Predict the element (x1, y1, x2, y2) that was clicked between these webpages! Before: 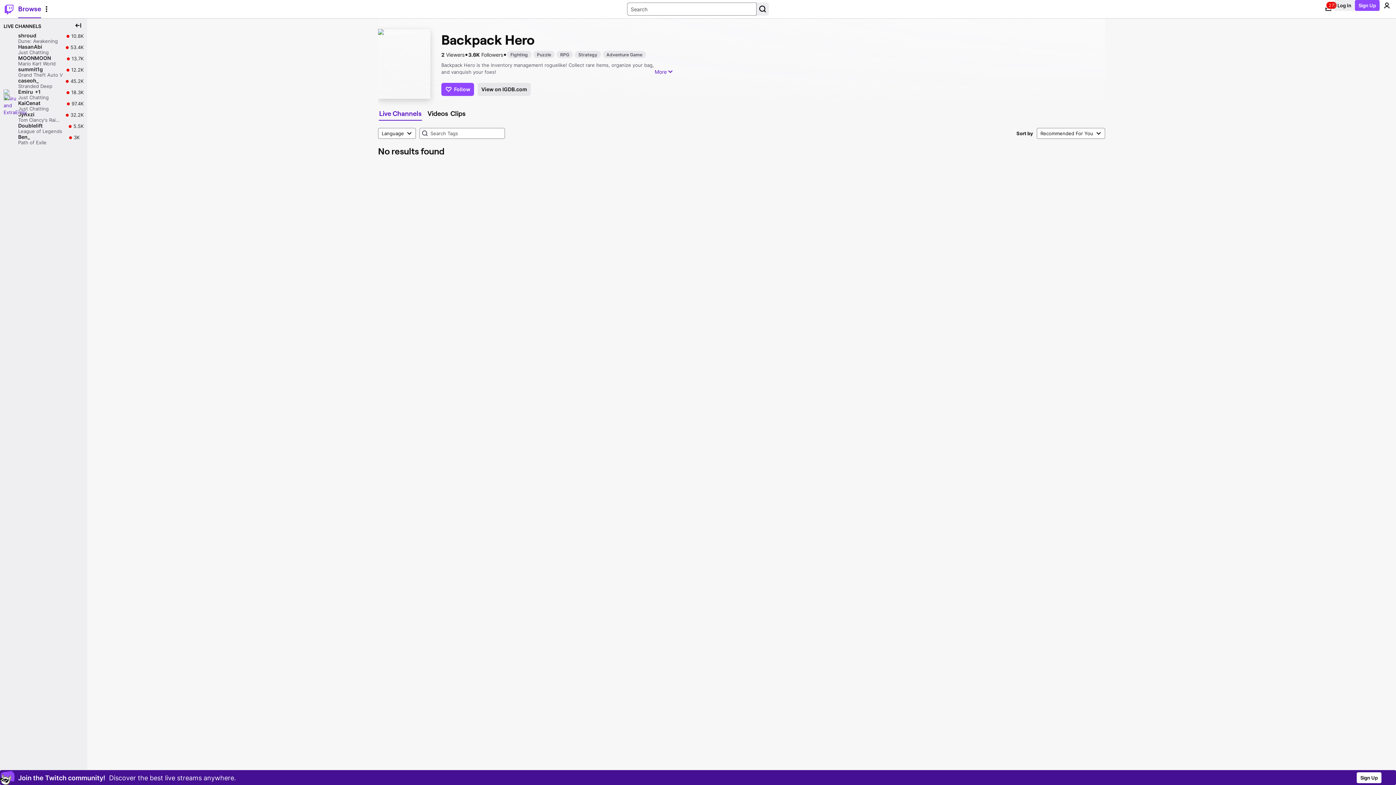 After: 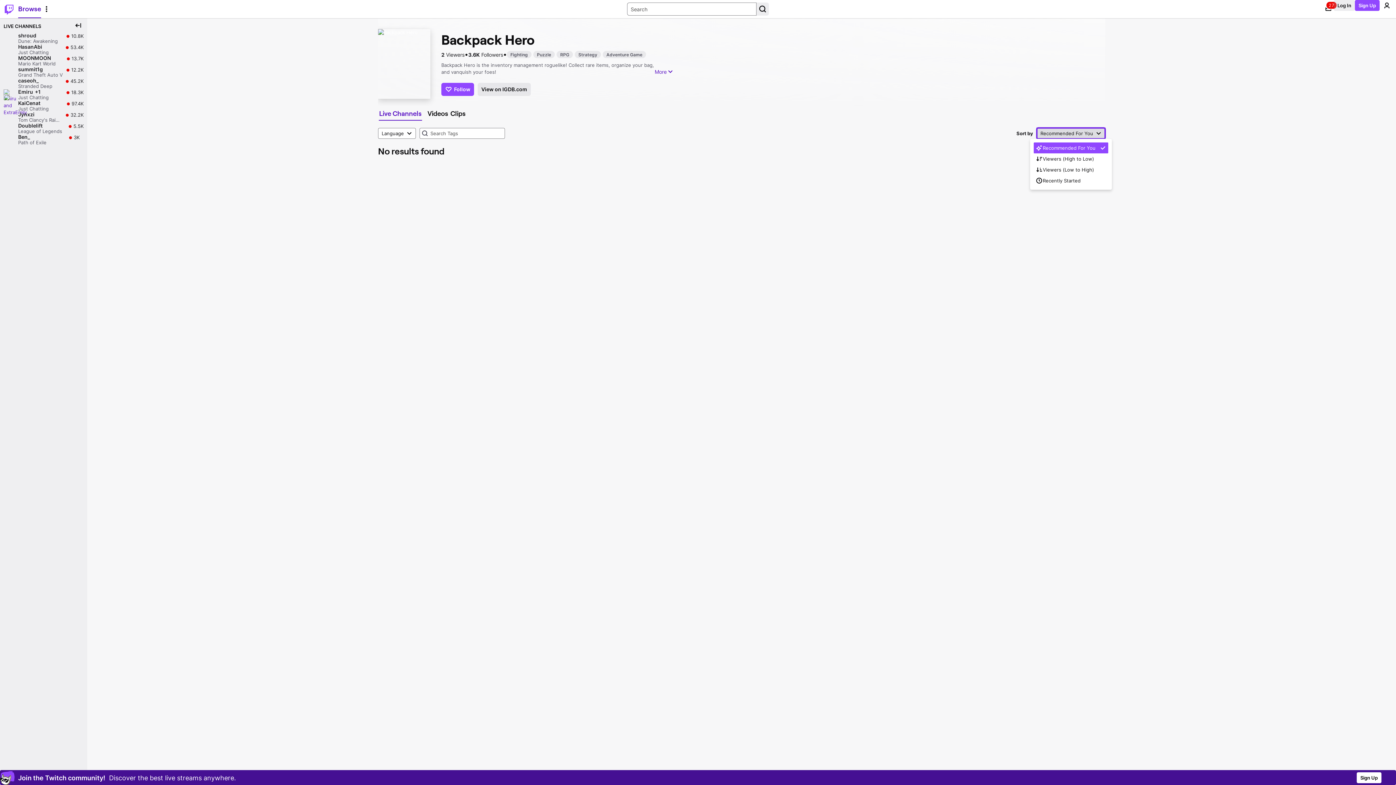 Action: label: Recommended For You bbox: (1037, 128, 1105, 138)